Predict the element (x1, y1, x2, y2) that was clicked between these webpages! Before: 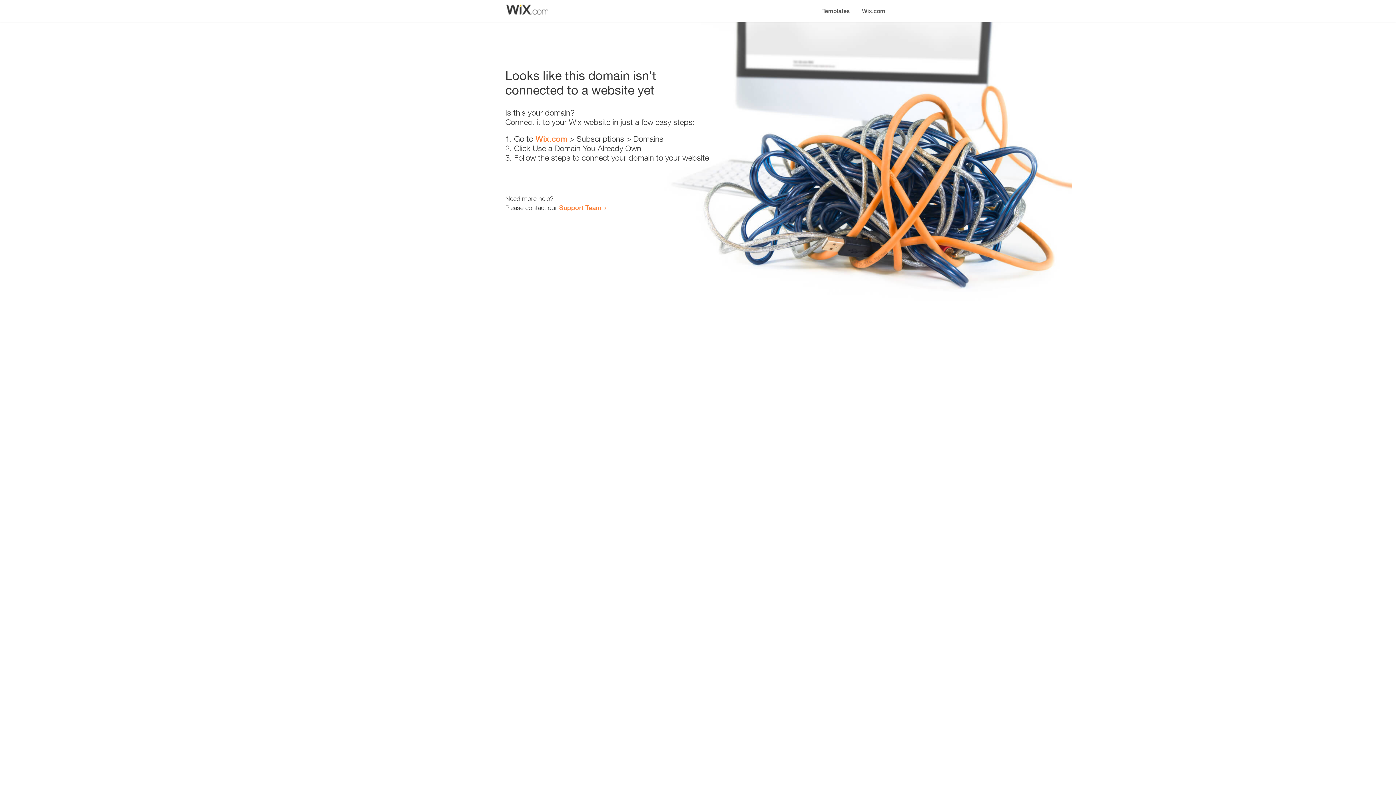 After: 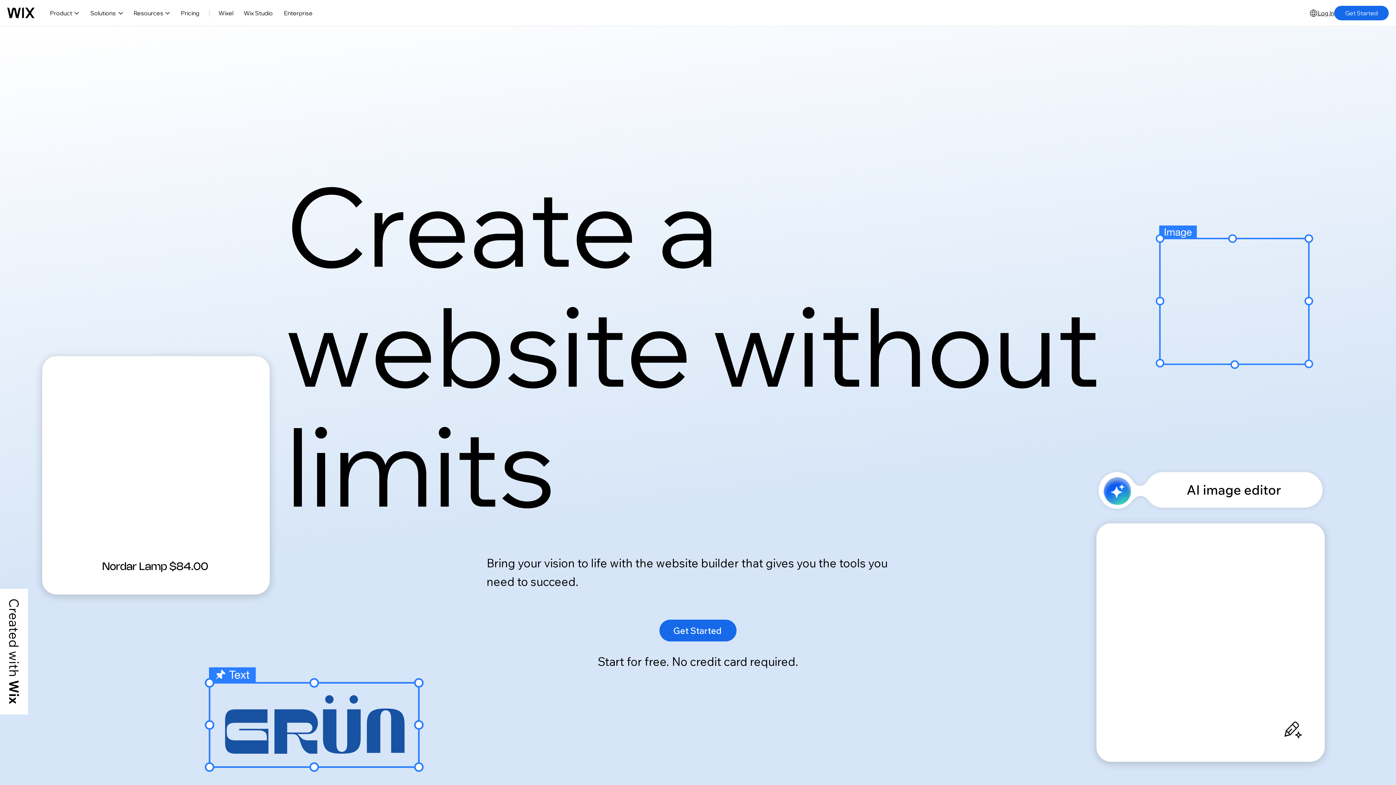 Action: label: Wix.com bbox: (535, 134, 567, 143)